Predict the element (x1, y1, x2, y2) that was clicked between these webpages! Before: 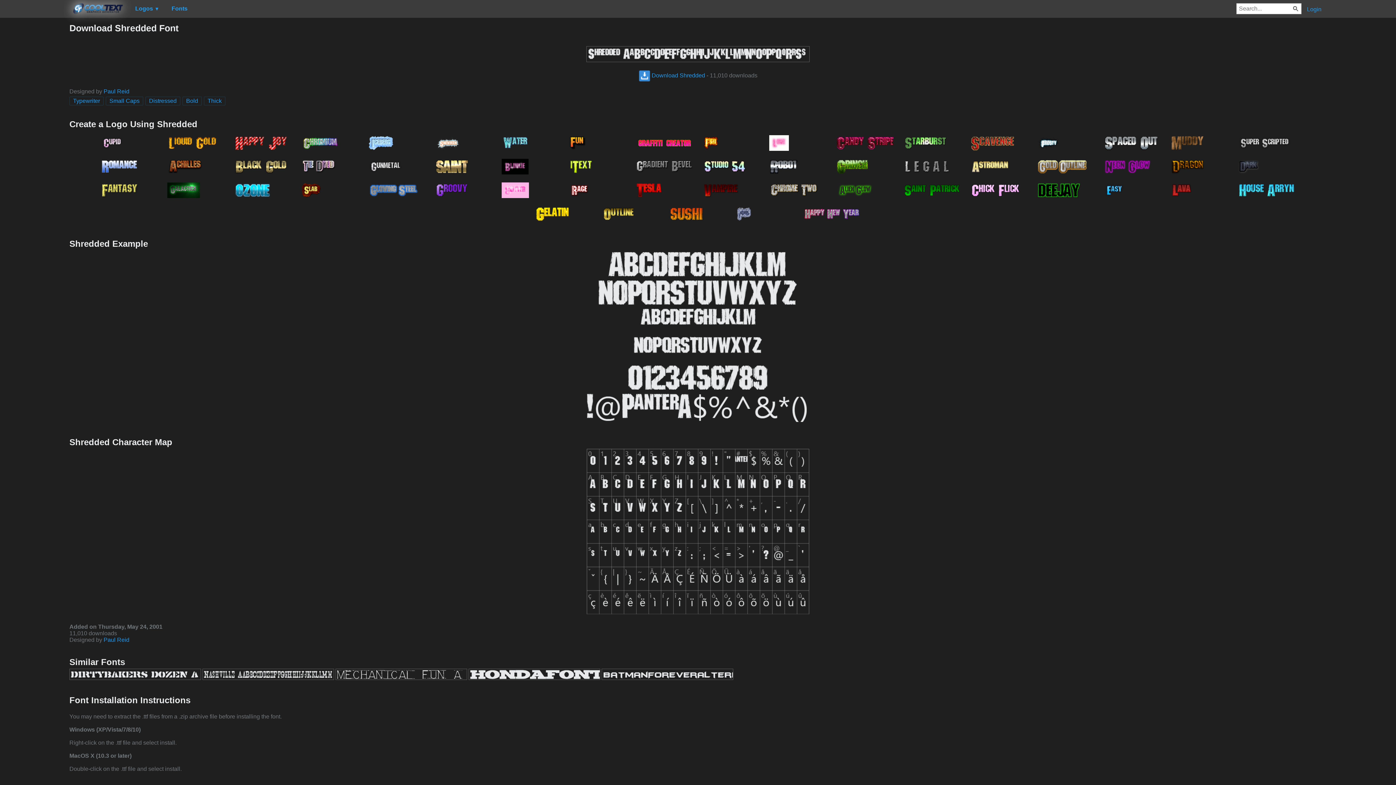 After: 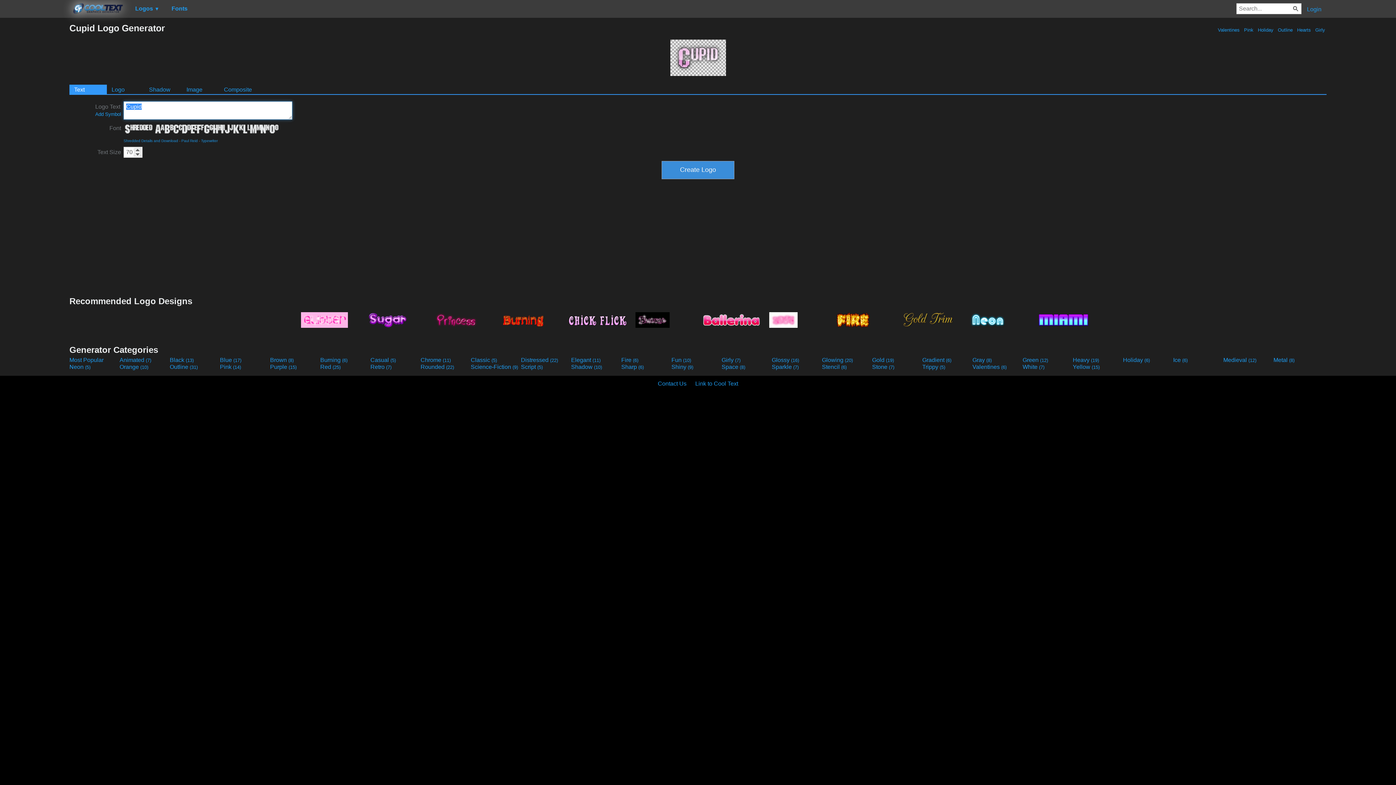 Action: bbox: (96, 130, 162, 154)